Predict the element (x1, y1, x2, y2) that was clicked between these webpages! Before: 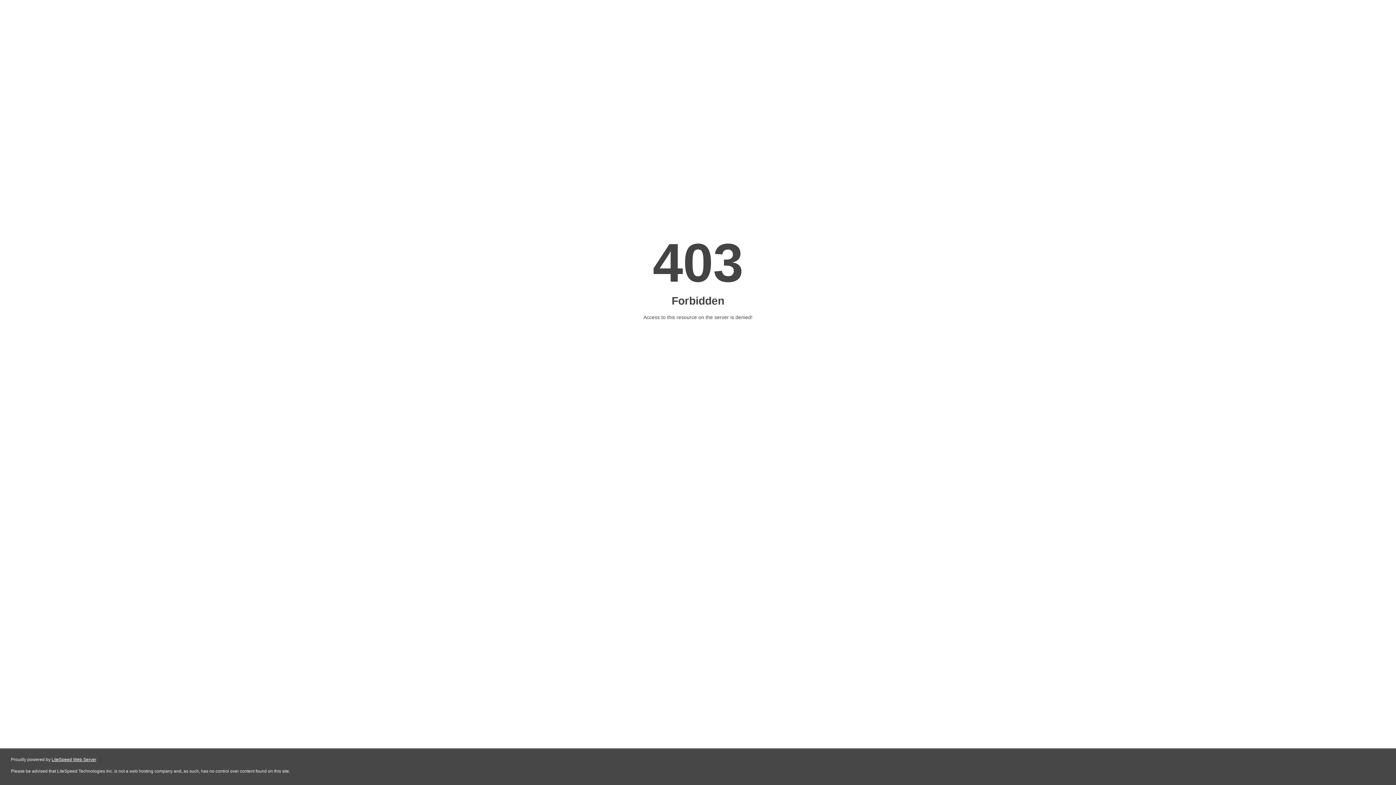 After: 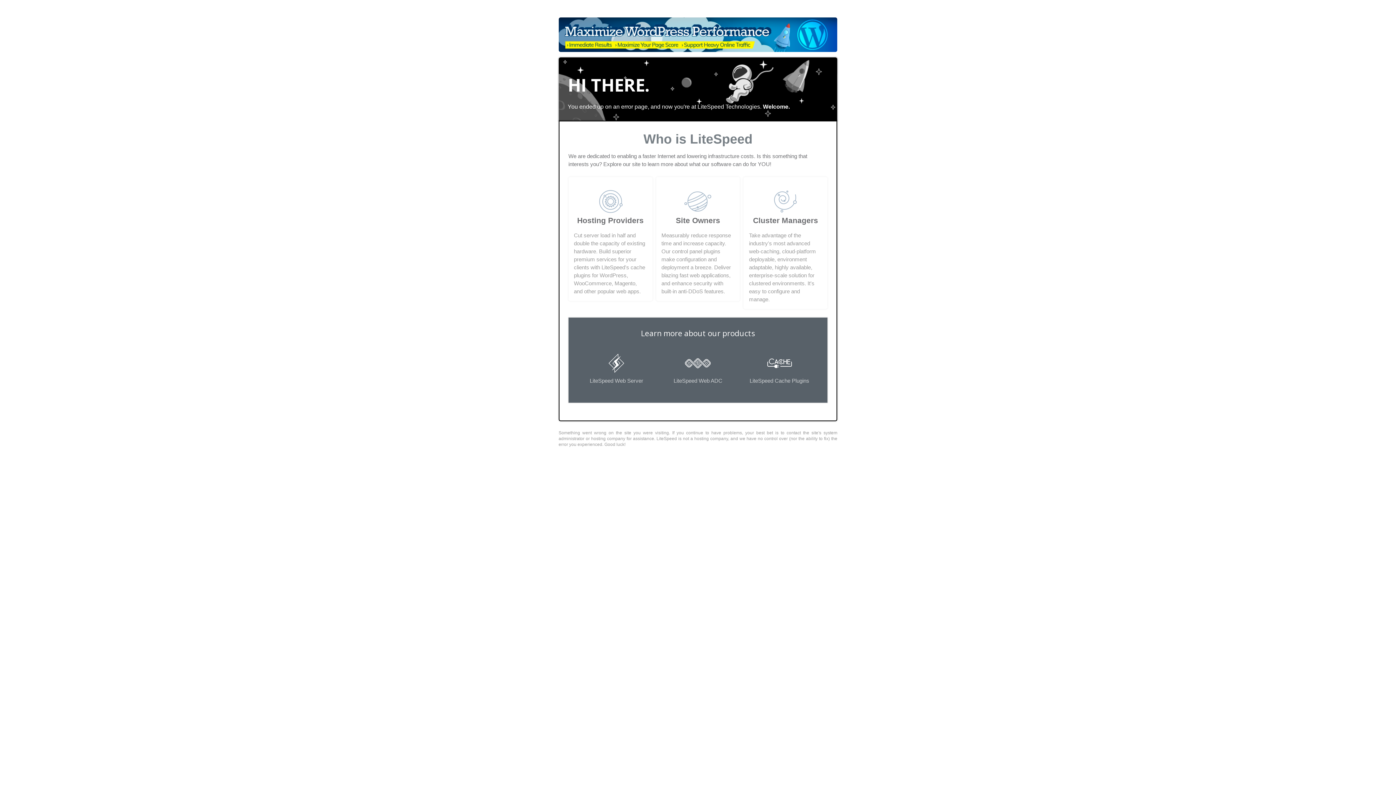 Action: label: LiteSpeed Web Server bbox: (51, 757, 96, 762)